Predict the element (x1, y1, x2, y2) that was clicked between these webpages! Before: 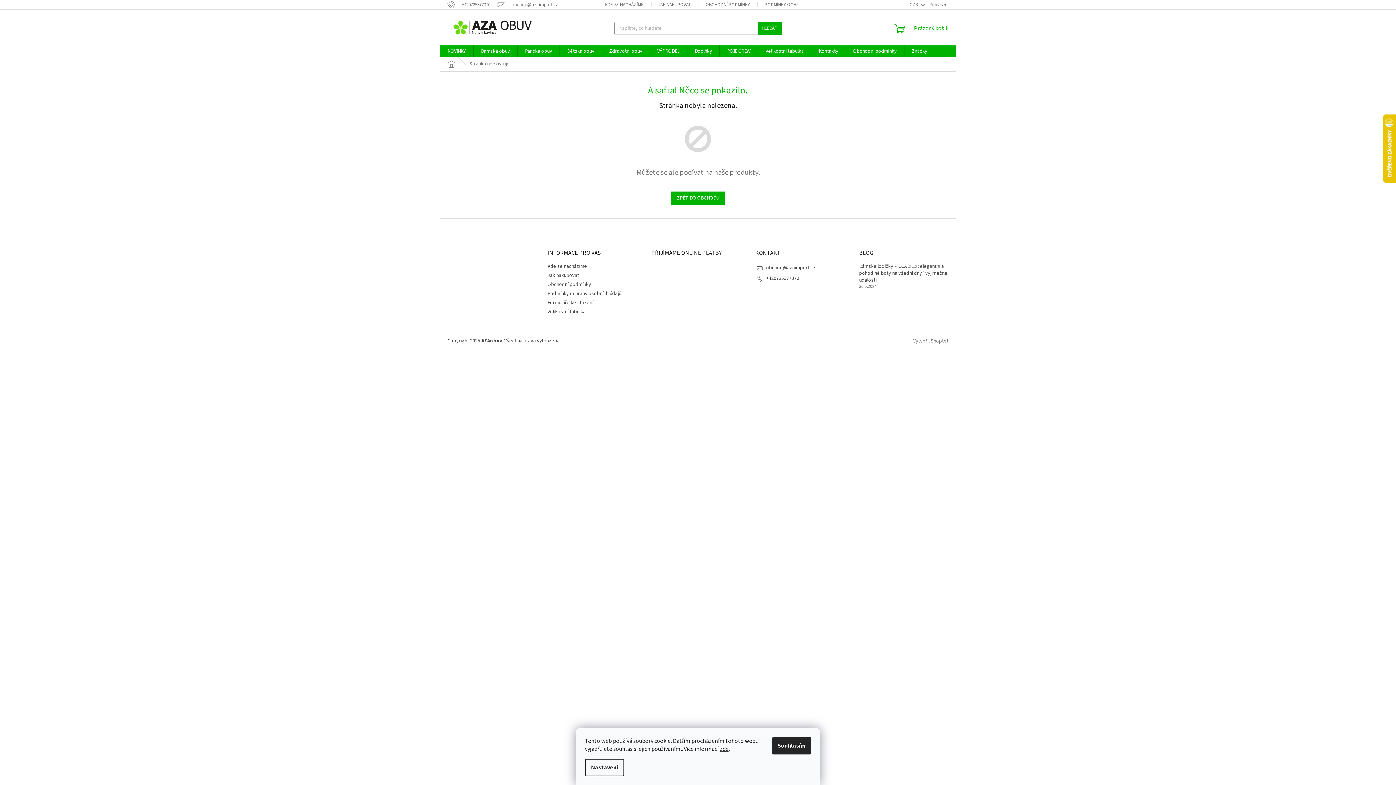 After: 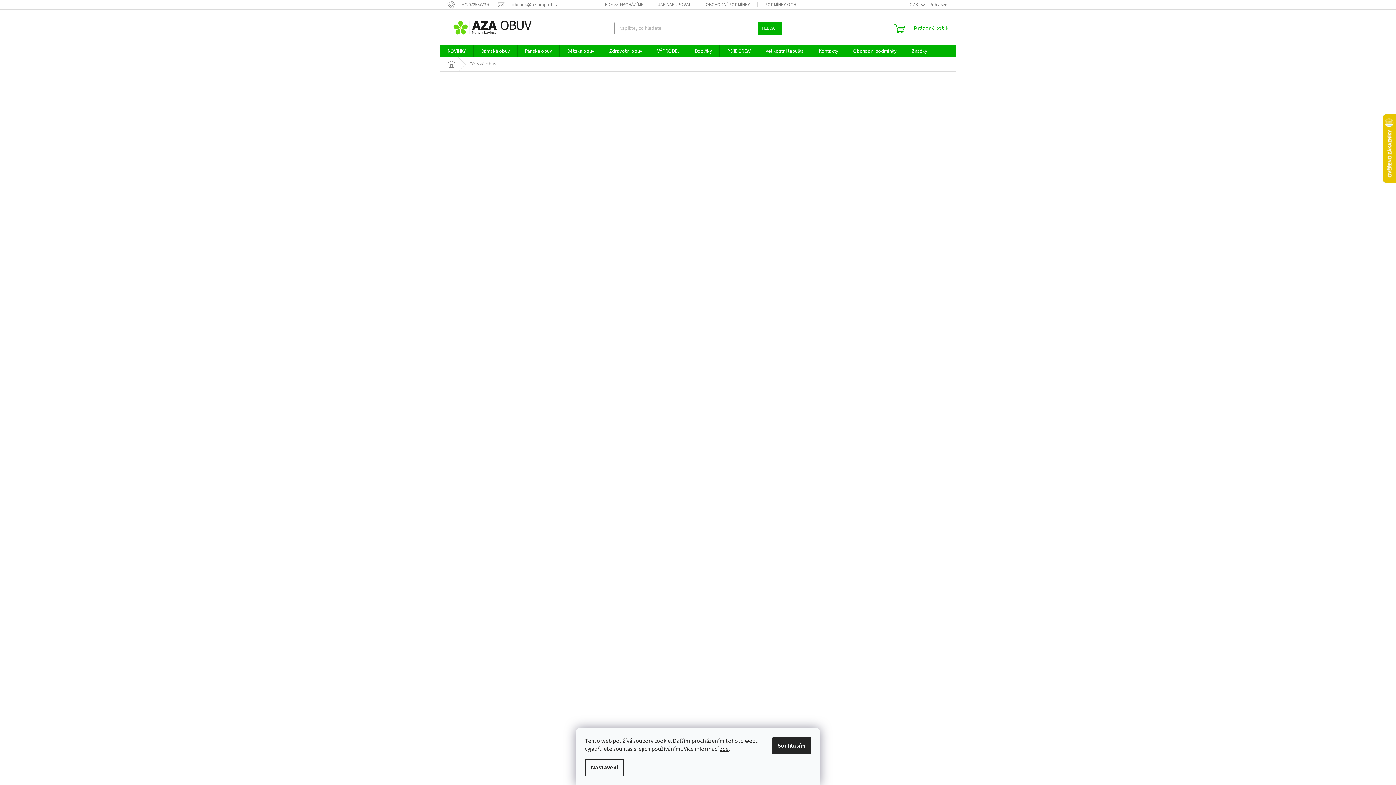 Action: bbox: (560, 45, 601, 57) label: Dětská obuv